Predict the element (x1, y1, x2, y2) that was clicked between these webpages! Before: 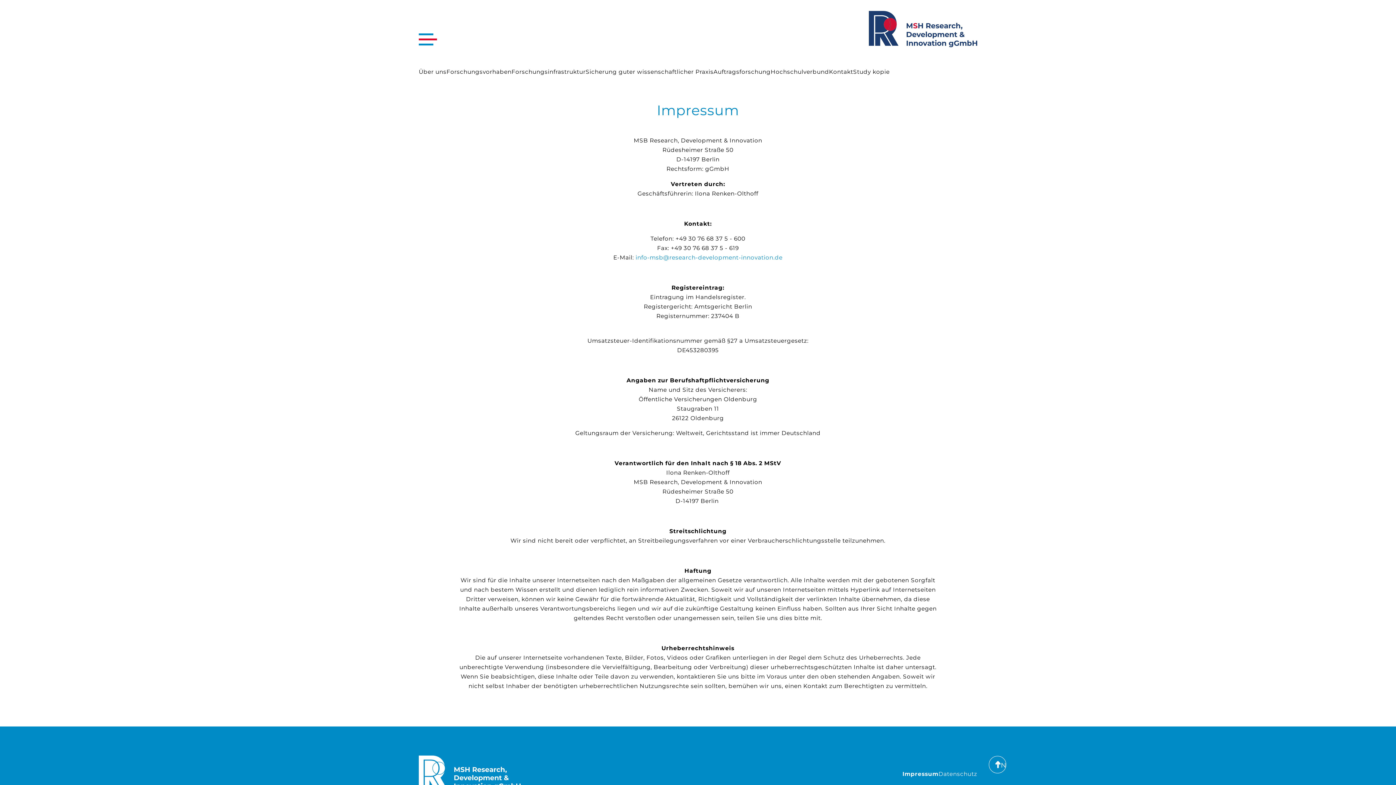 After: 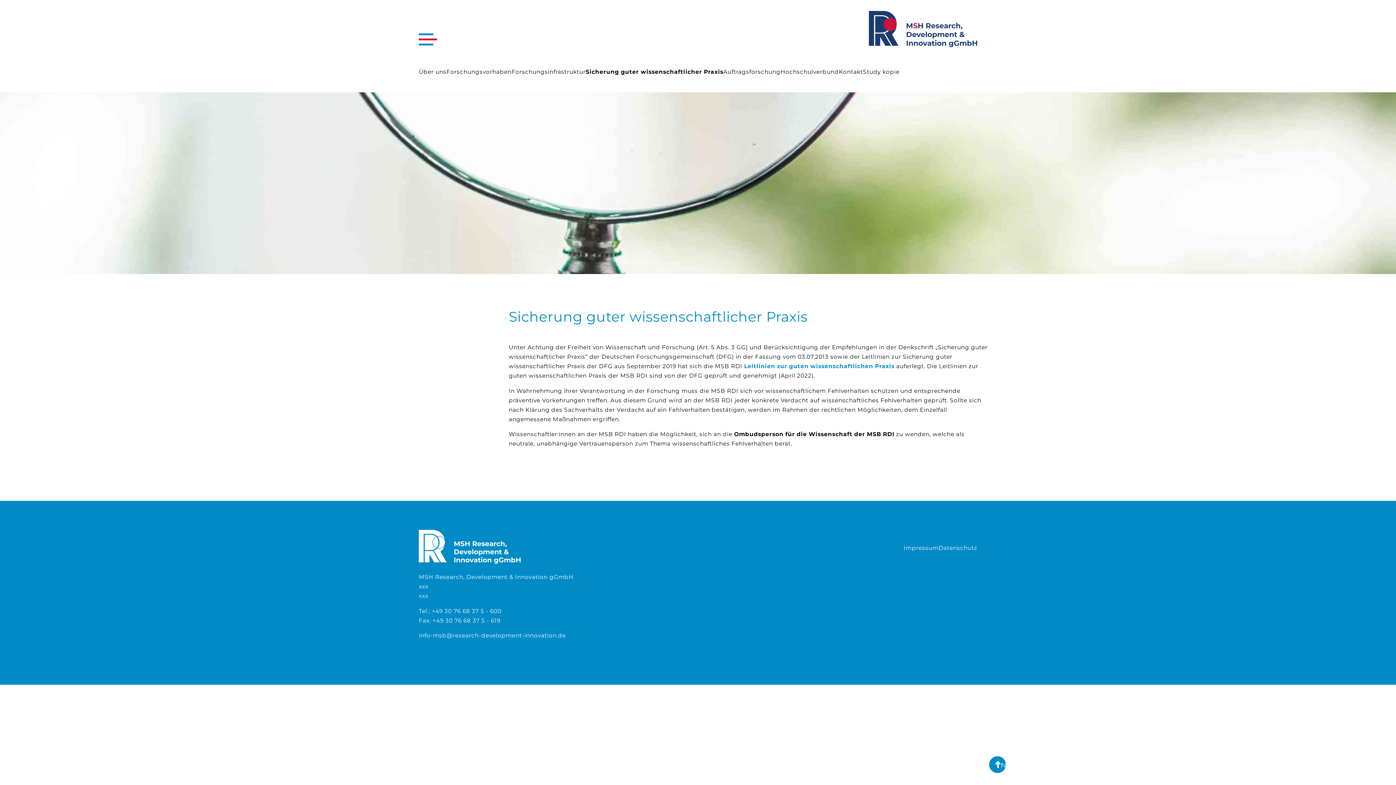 Action: bbox: (585, 68, 713, 76) label: Sicherung guter wissenschaftlicher Praxis